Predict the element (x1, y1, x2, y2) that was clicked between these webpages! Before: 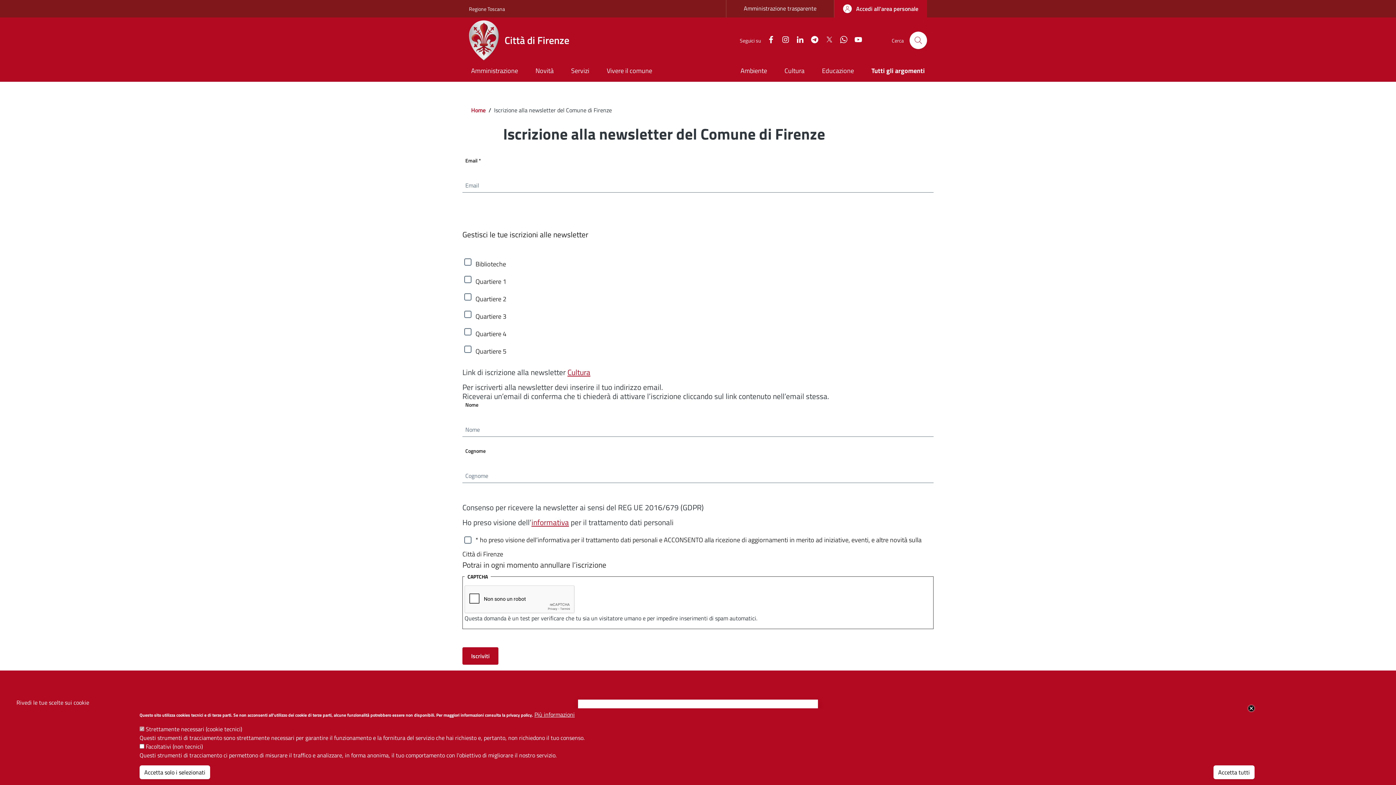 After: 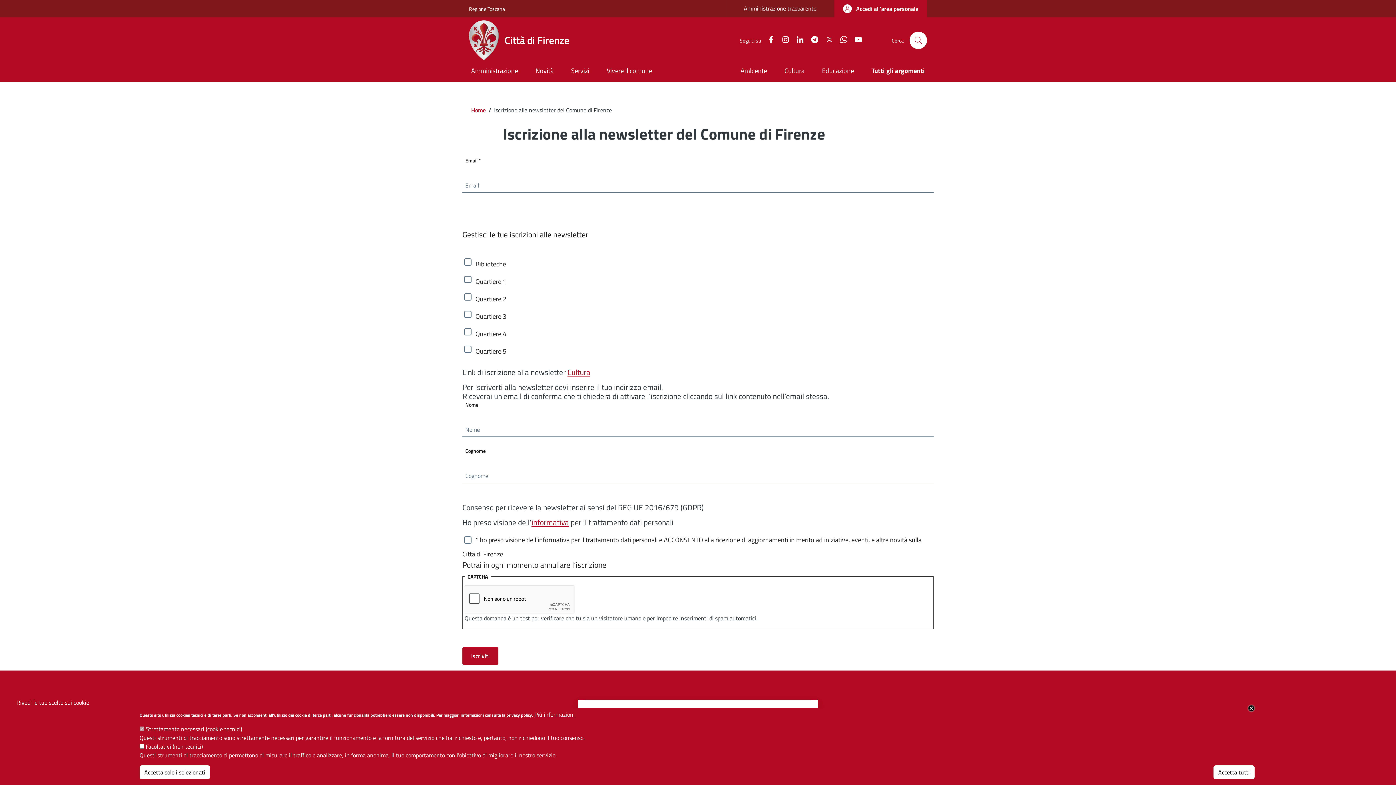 Action: label: YouTube bbox: (848, 35, 862, 45)